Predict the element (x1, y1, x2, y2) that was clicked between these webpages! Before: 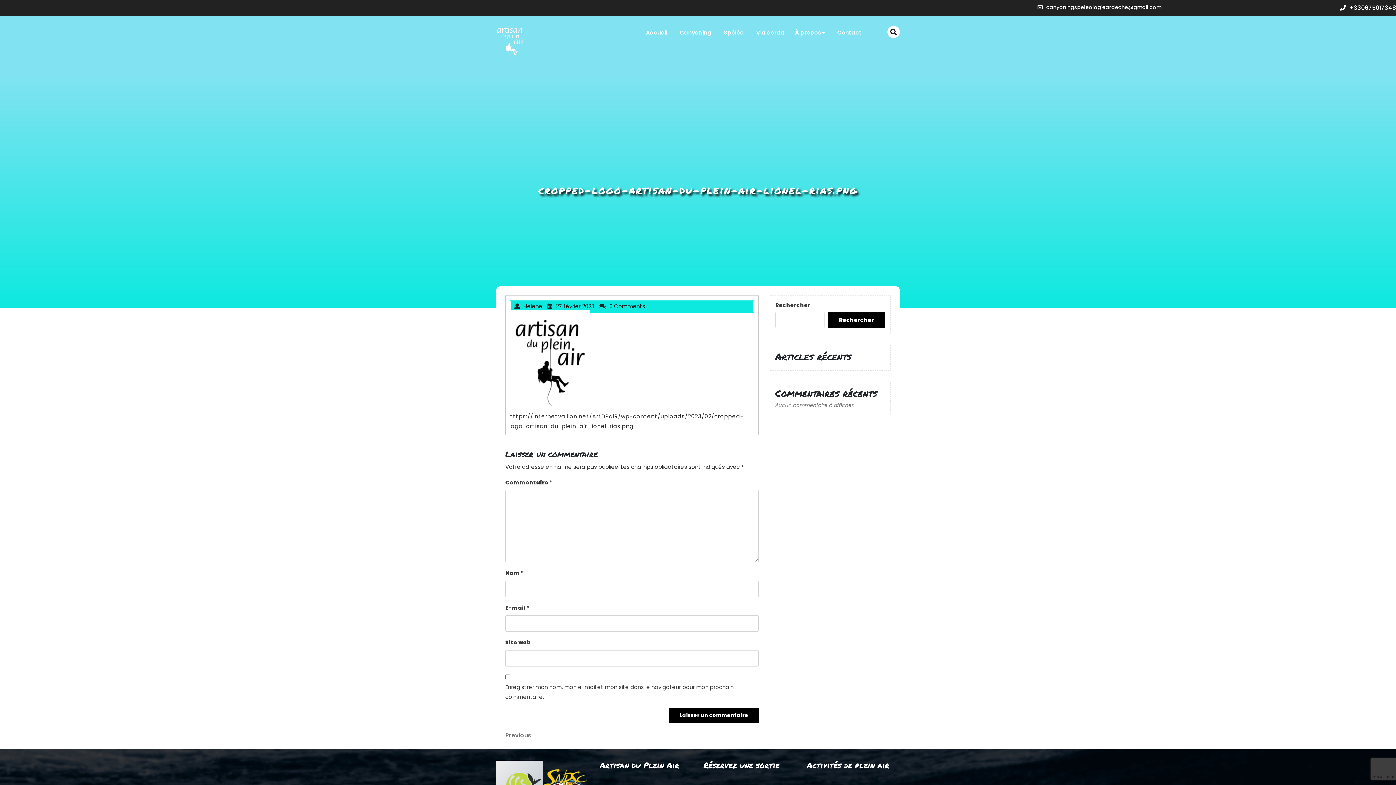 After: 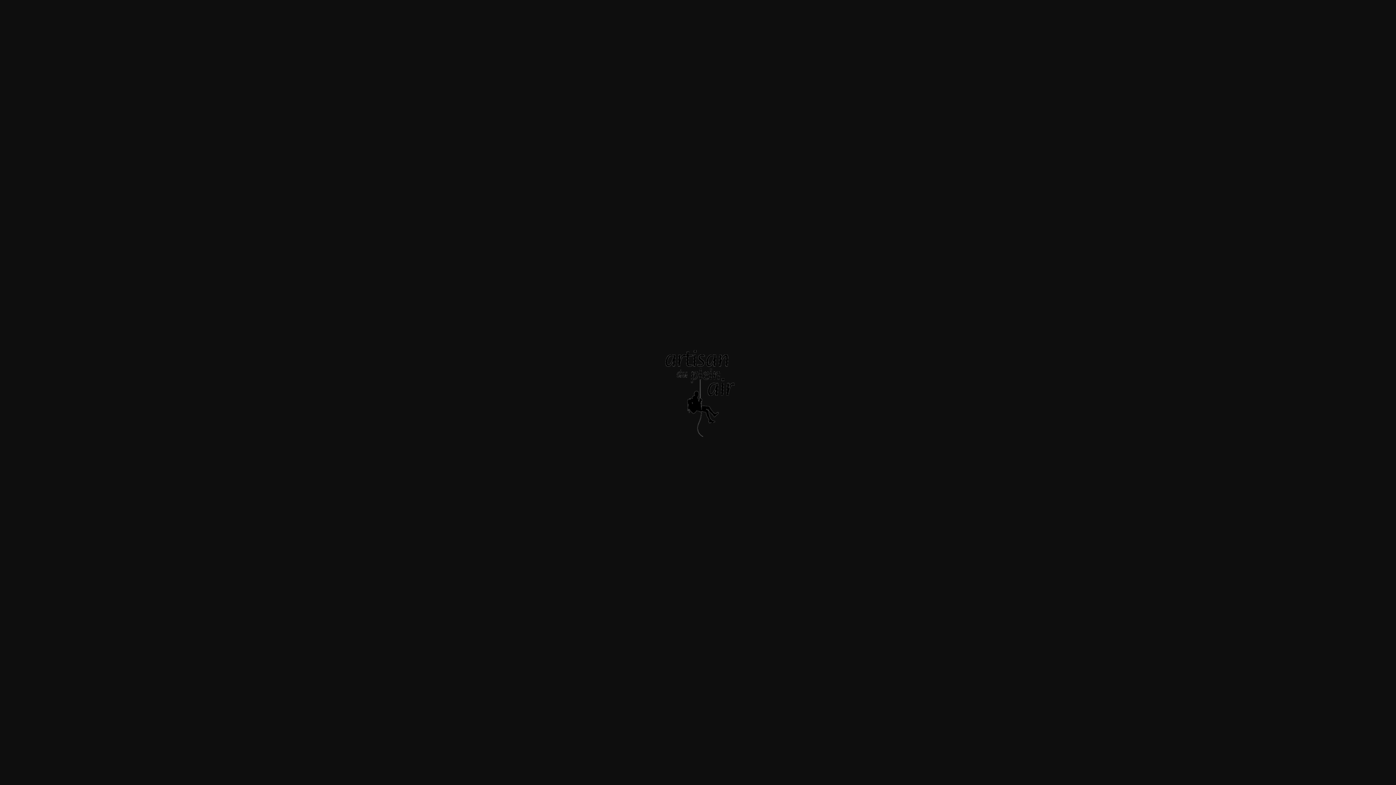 Action: bbox: (509, 358, 587, 365)